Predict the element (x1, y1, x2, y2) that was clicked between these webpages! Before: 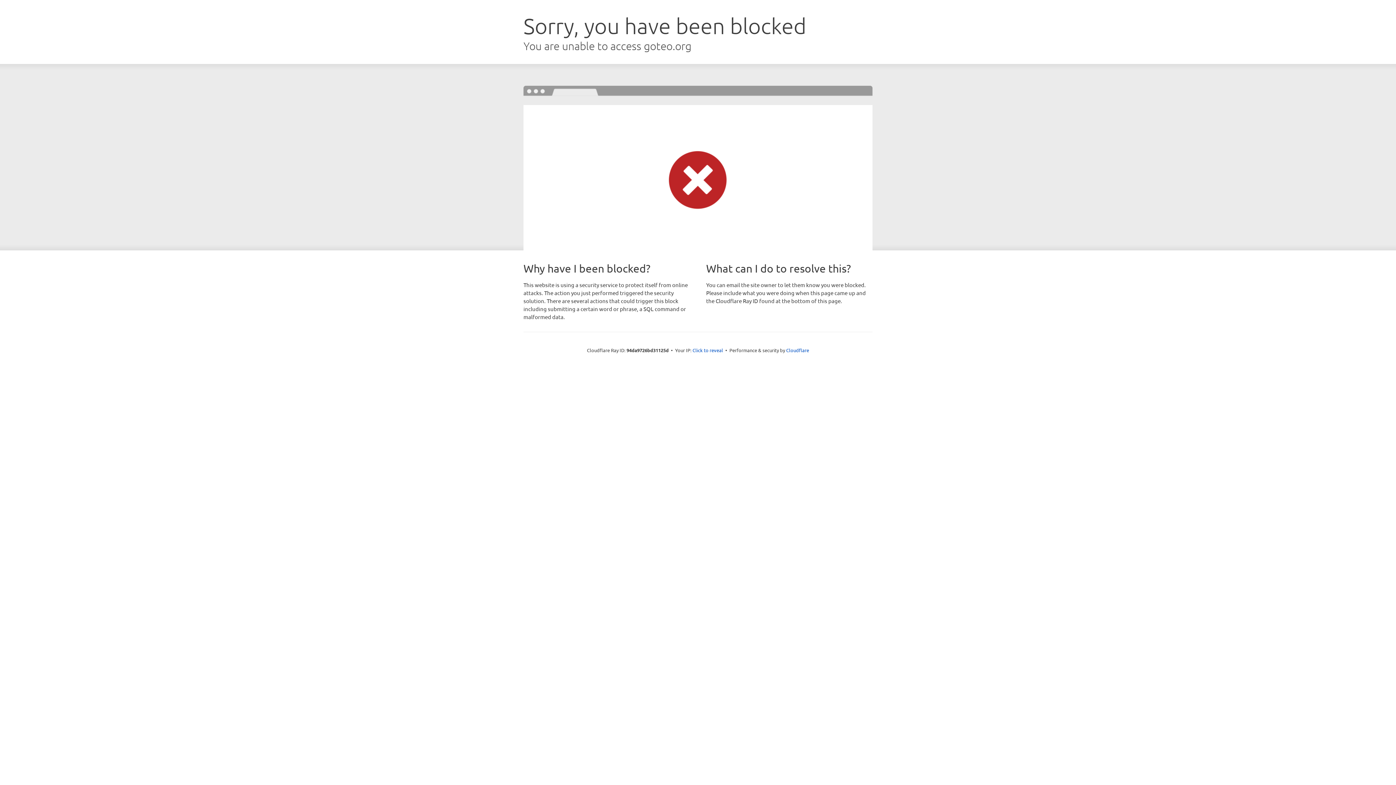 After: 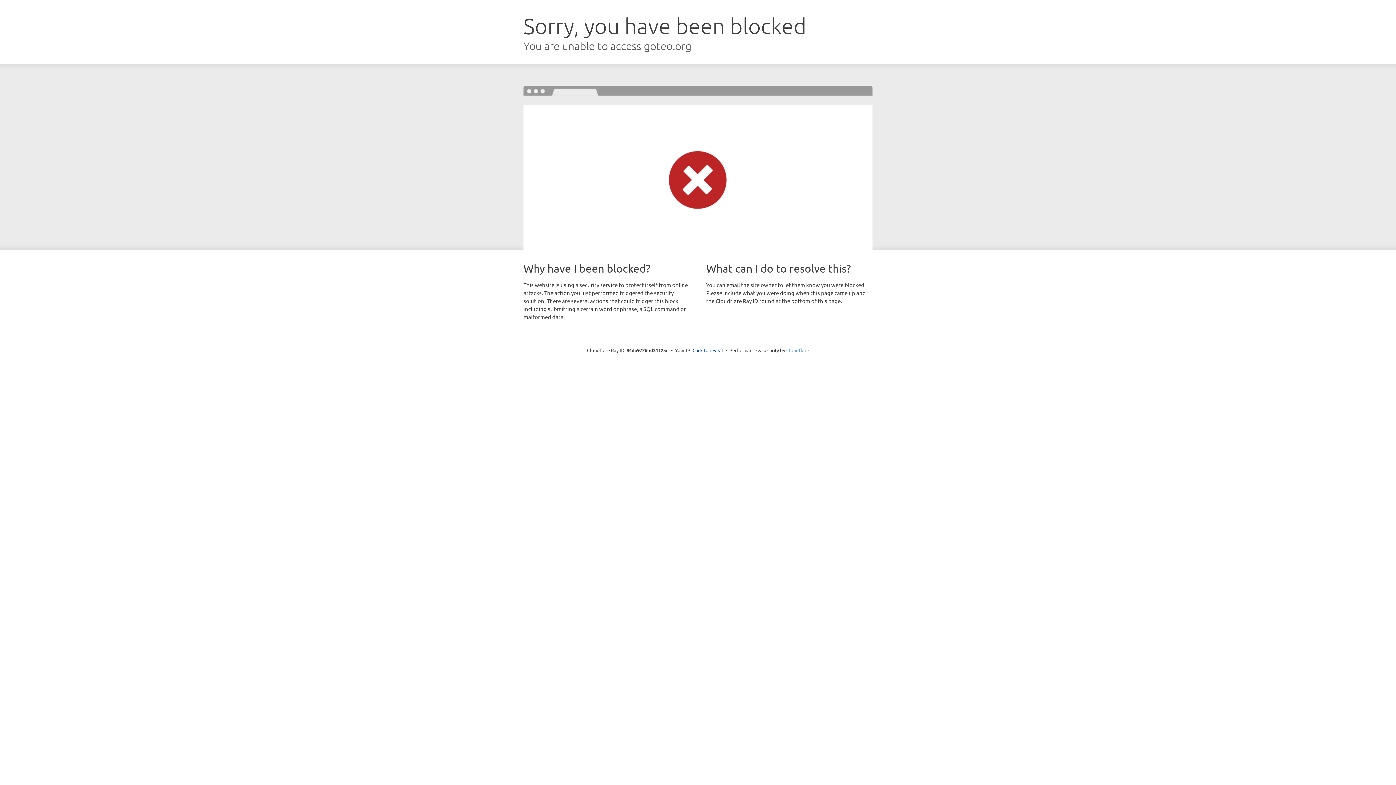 Action: label: Cloudflare bbox: (786, 347, 809, 353)